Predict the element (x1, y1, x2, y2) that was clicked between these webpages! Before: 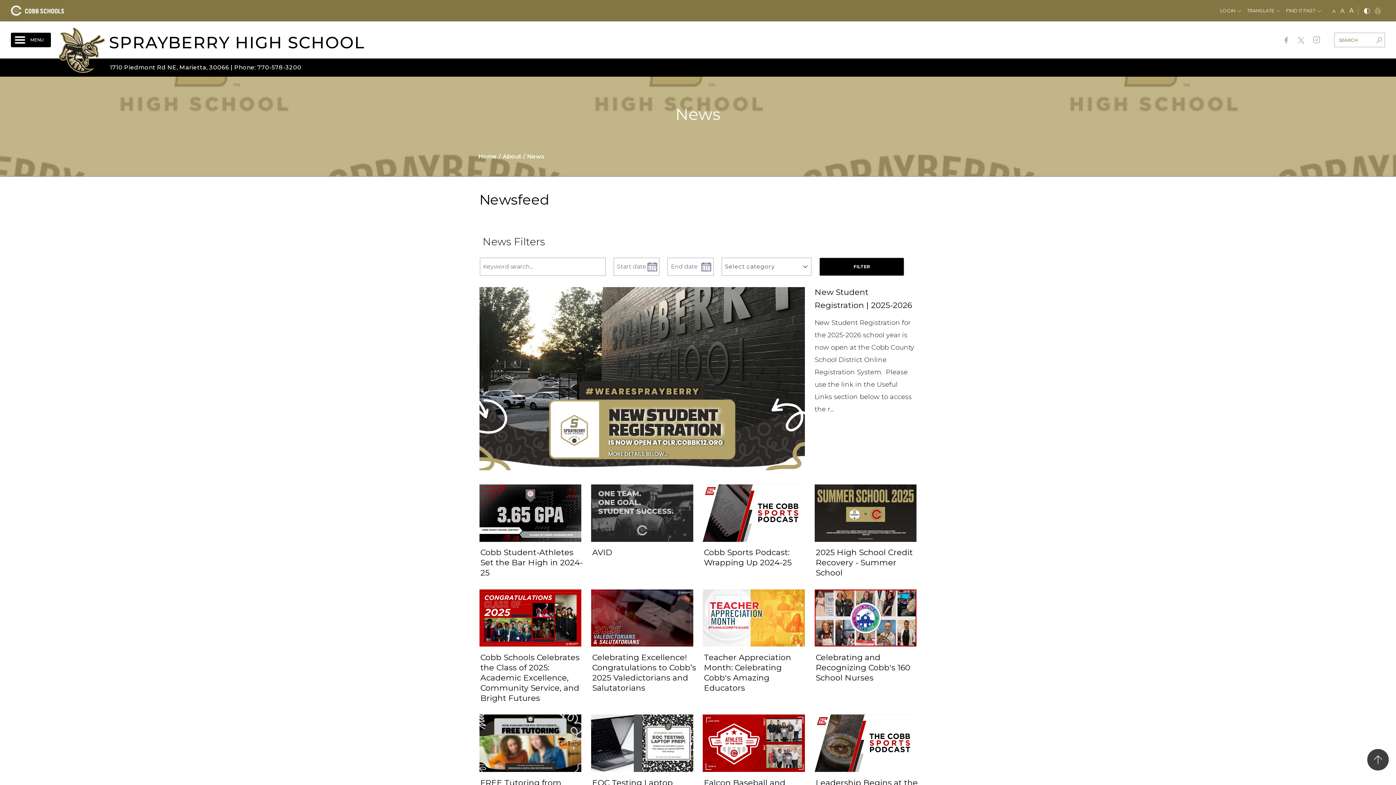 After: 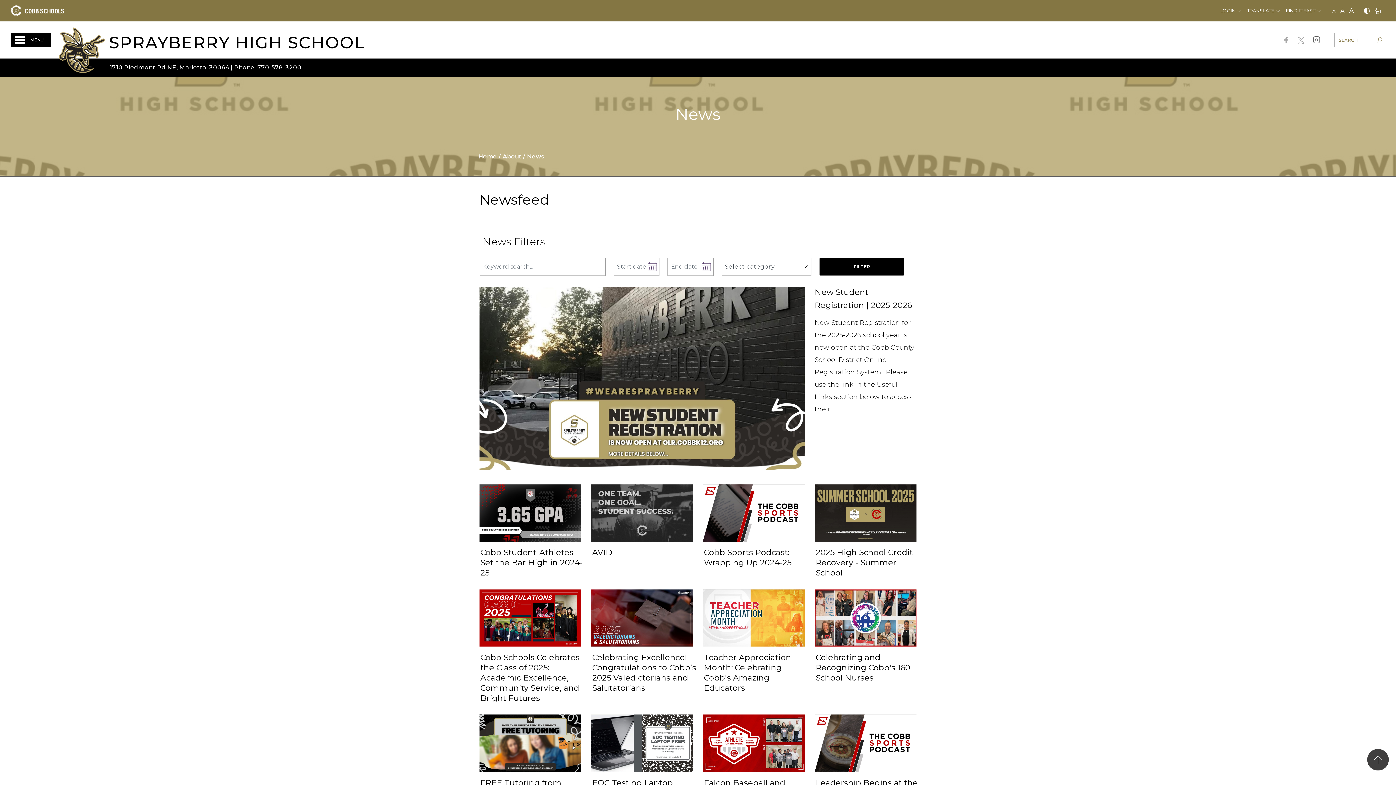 Action: bbox: (1313, 34, 1323, 44)